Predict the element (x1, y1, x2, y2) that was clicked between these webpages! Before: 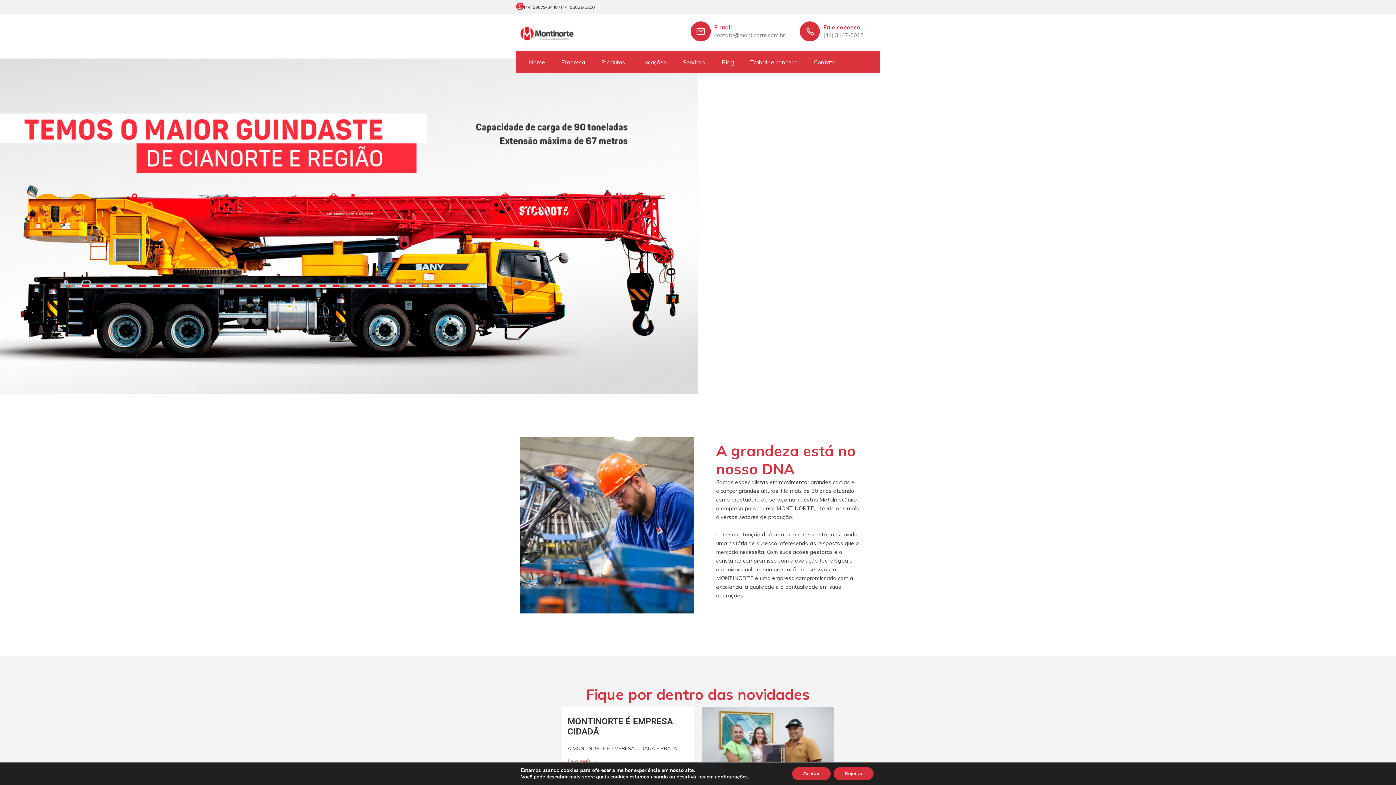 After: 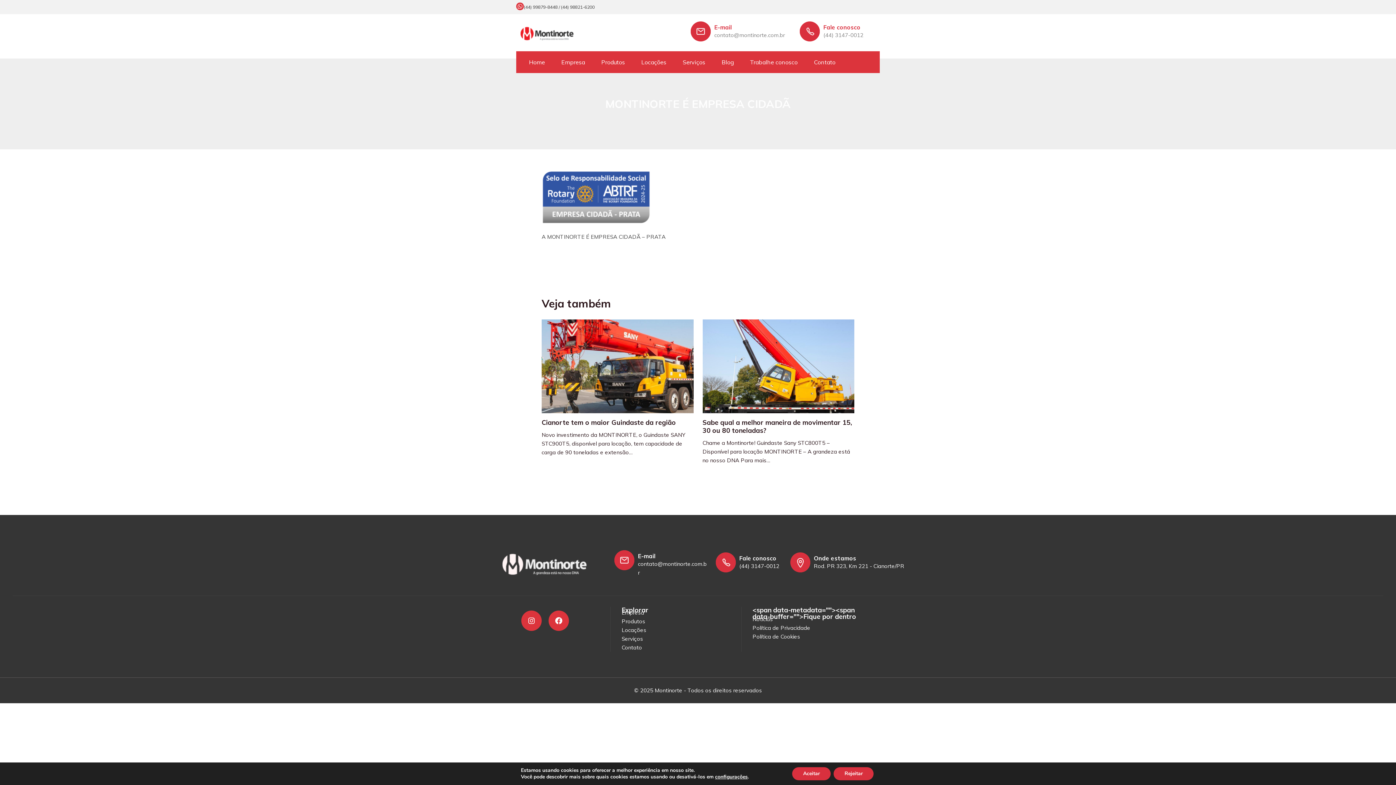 Action: bbox: (567, 753, 688, 770) label: Leia mais →